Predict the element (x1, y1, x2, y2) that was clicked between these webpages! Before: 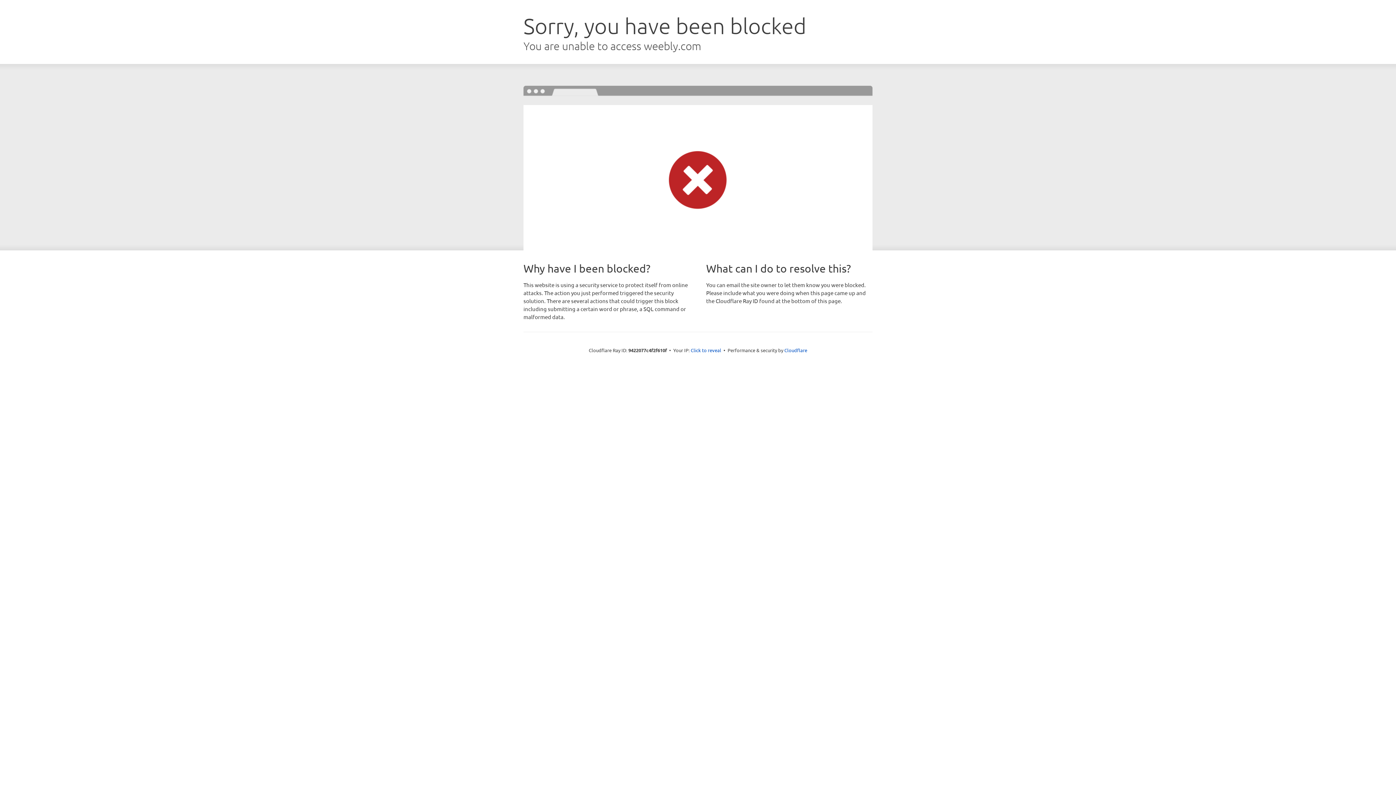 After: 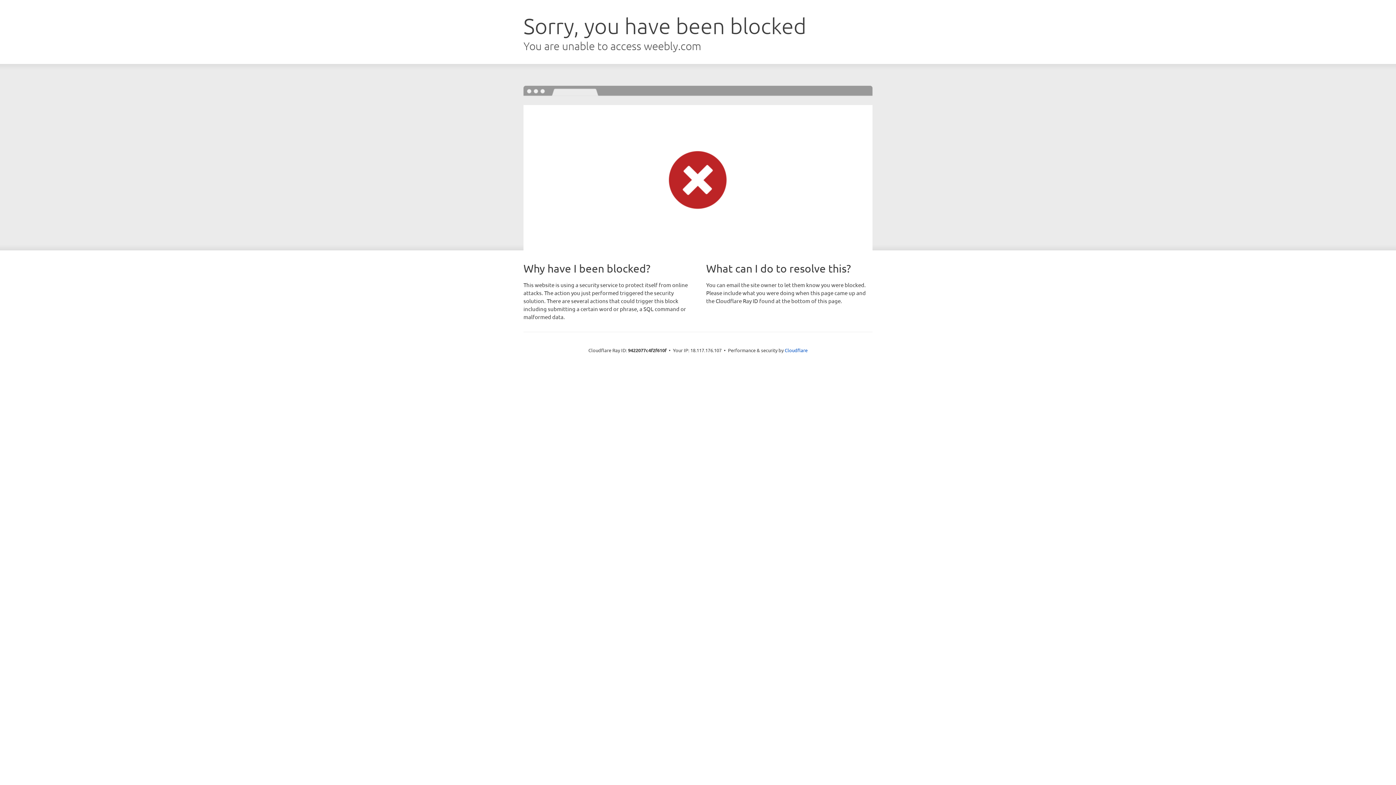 Action: label: Click to reveal bbox: (690, 346, 721, 353)